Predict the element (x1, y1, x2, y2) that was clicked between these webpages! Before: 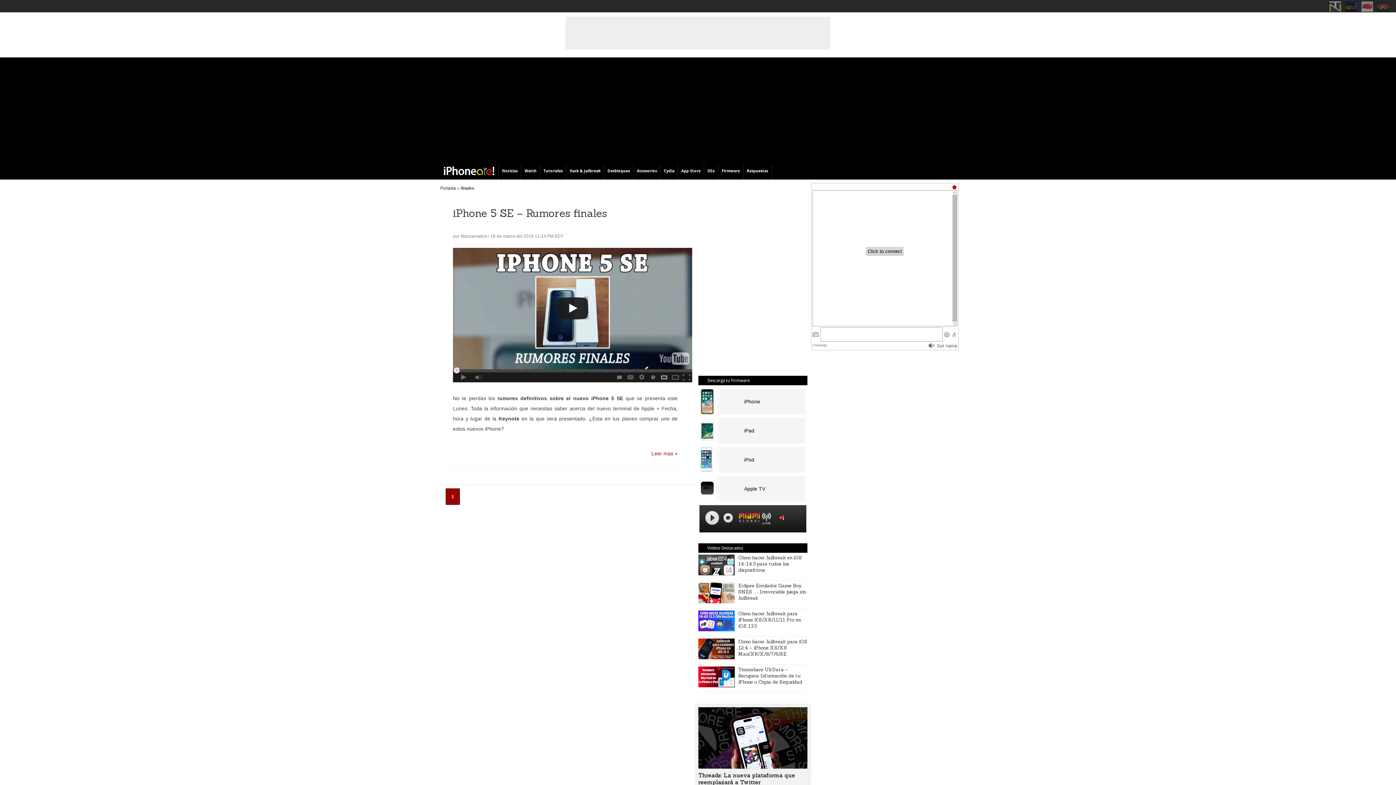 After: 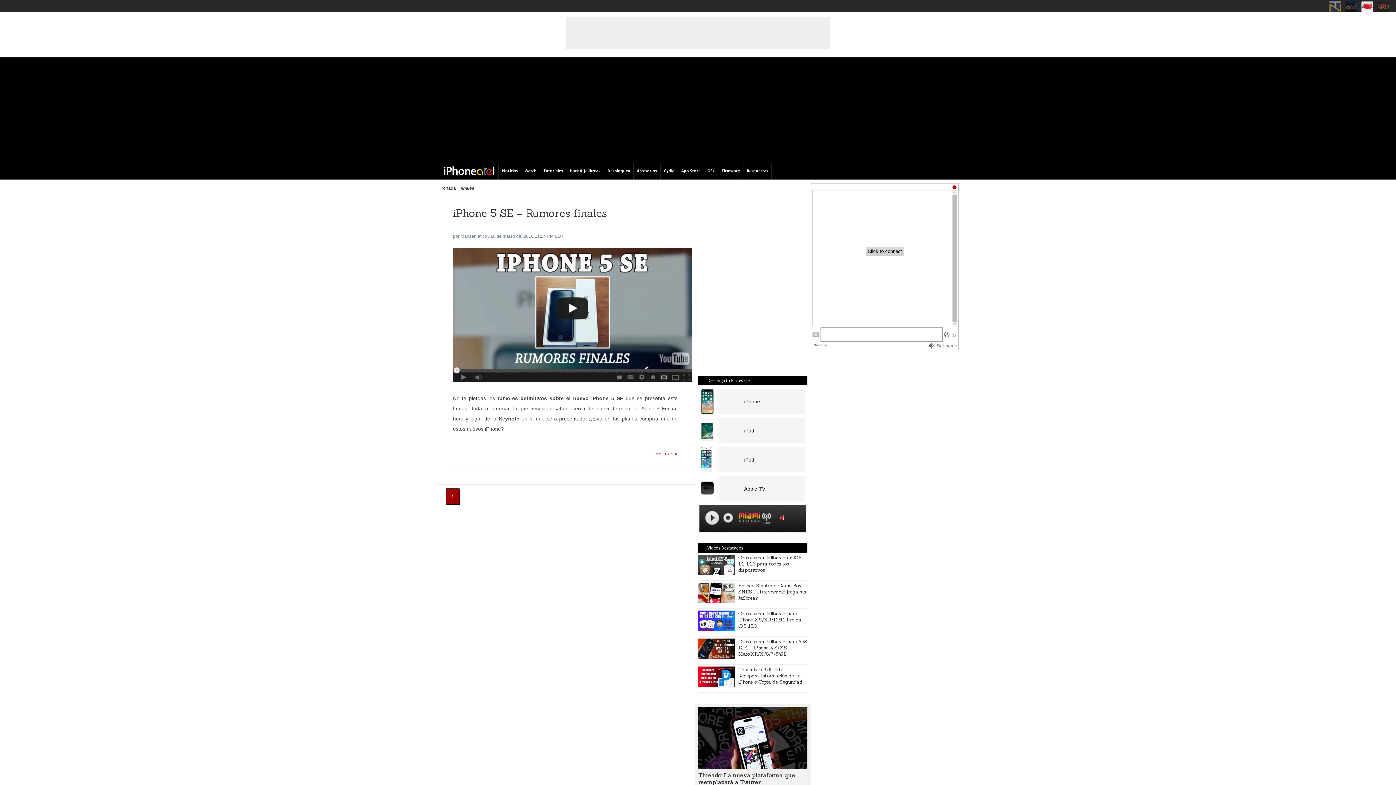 Action: bbox: (1361, 6, 1374, 12) label:  